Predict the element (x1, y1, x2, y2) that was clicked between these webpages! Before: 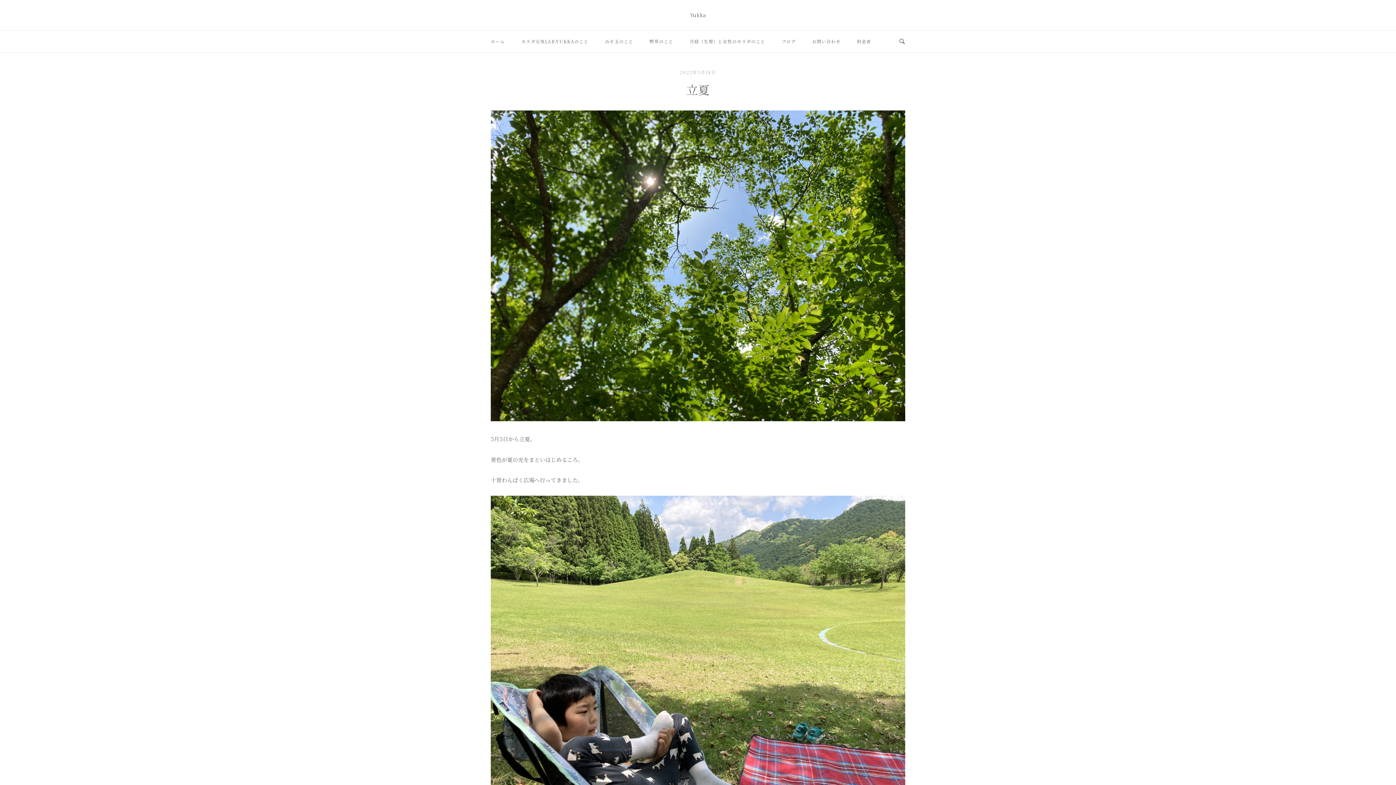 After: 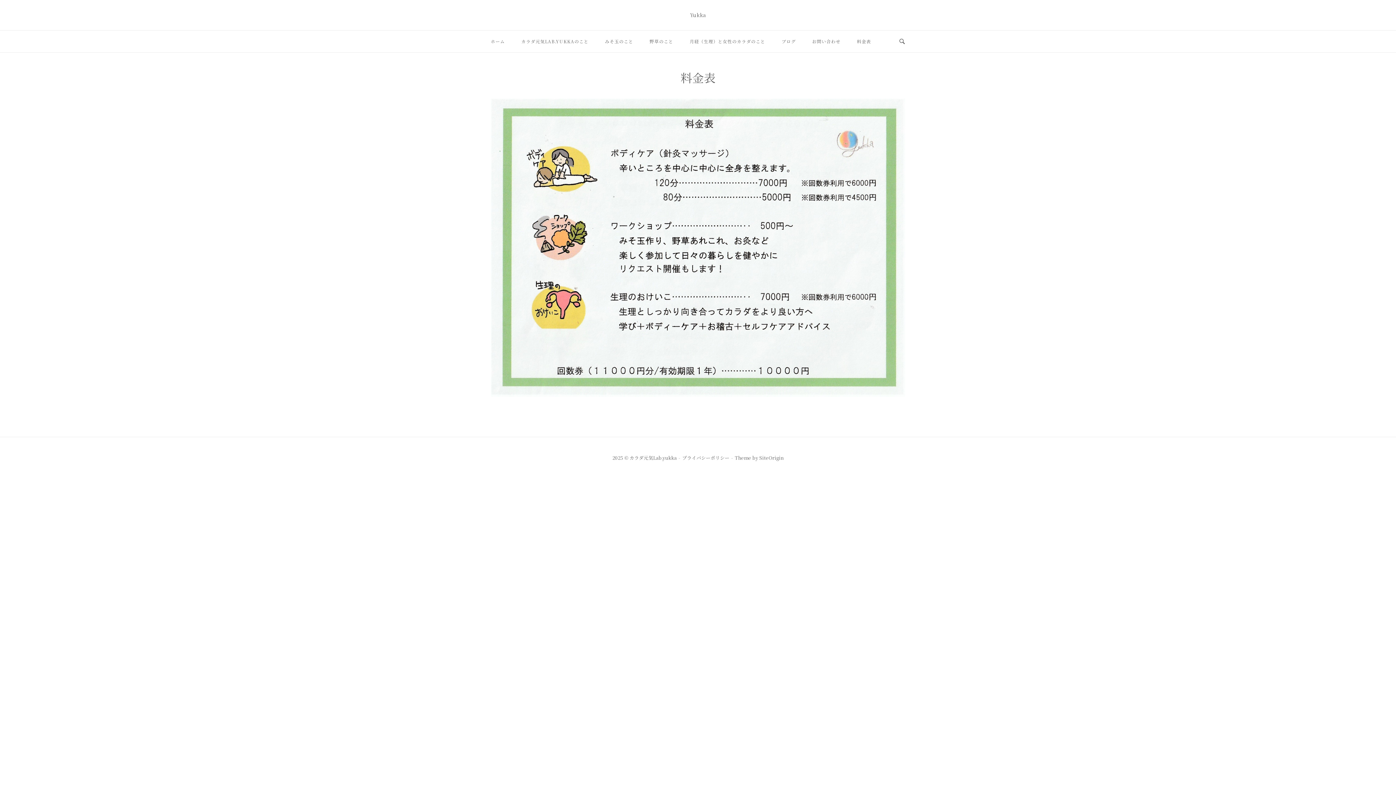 Action: label: 料金表 bbox: (851, 32, 876, 50)